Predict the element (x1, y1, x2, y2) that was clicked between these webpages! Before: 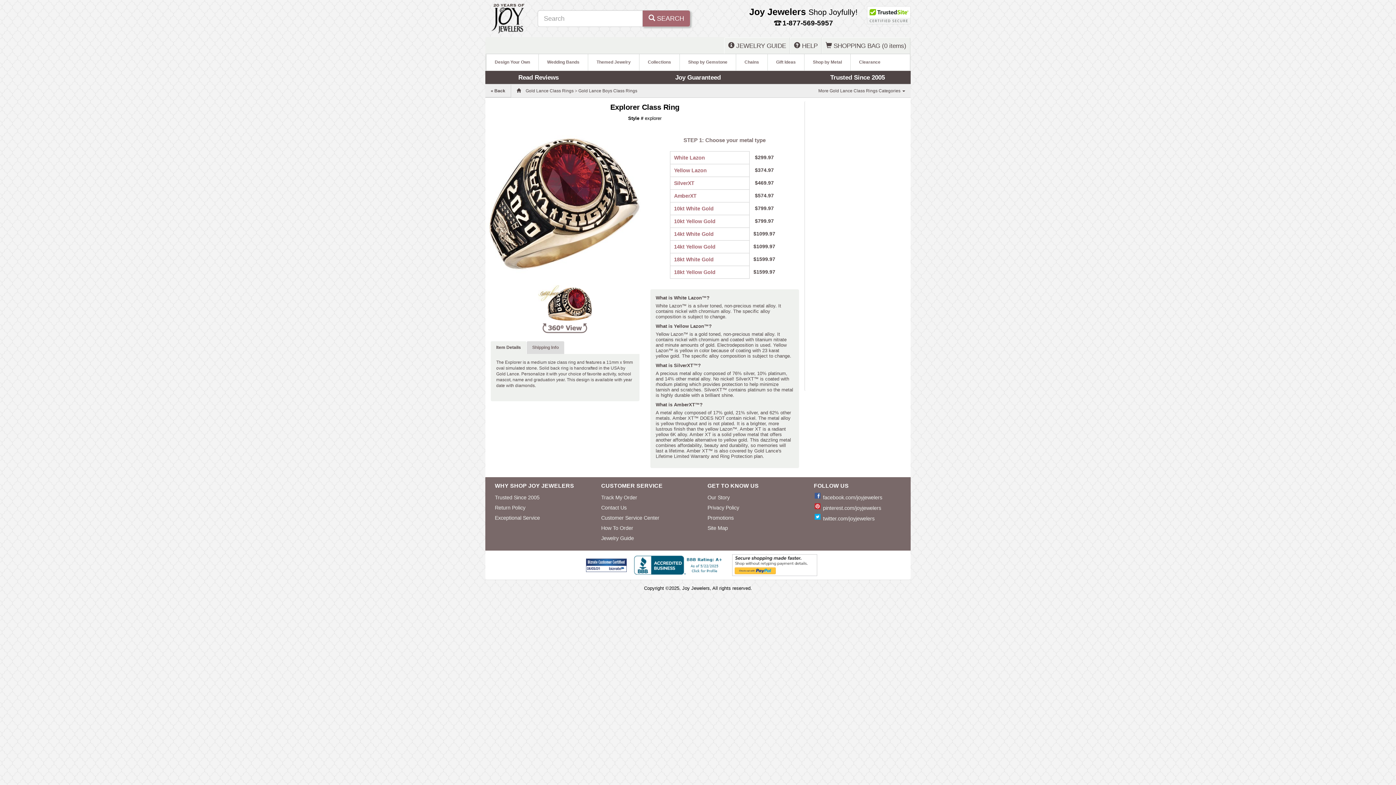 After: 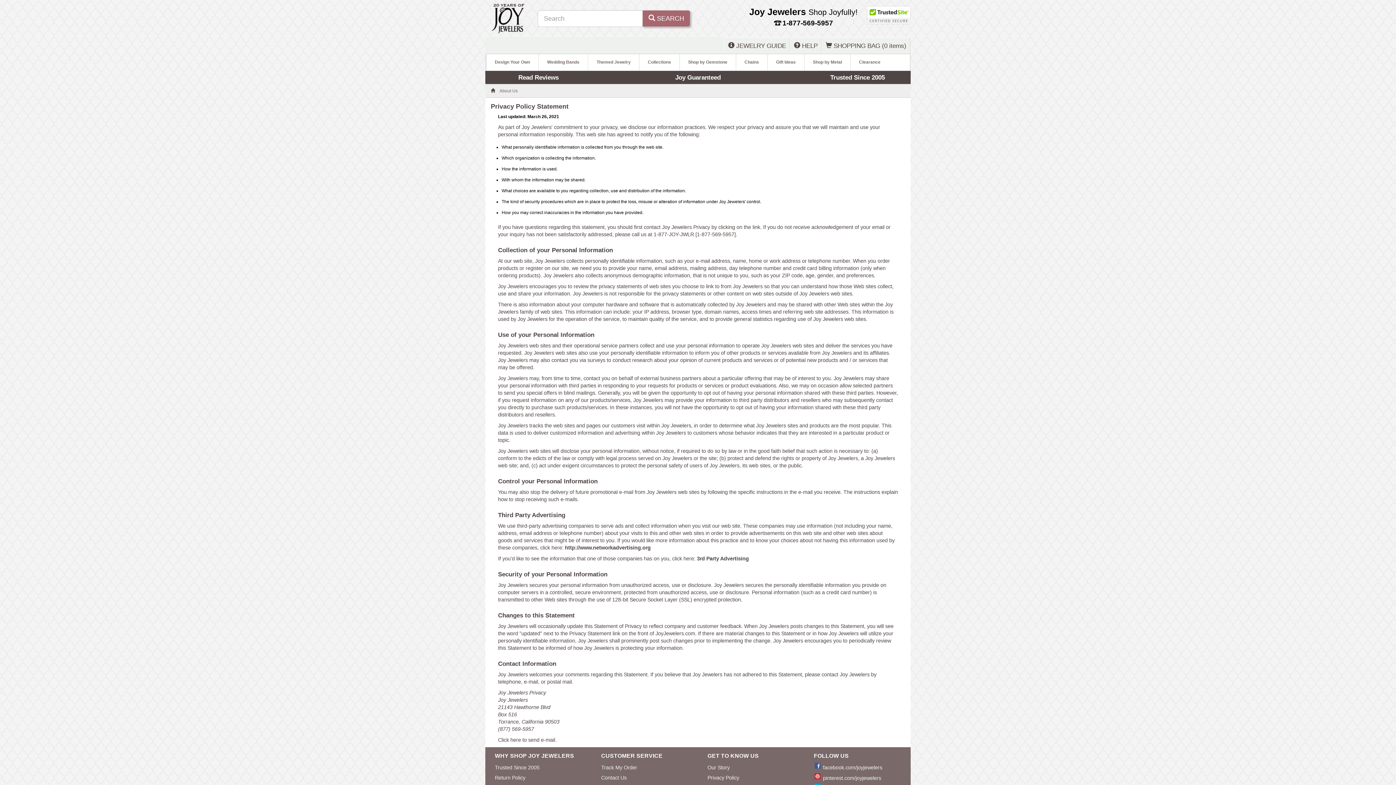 Action: bbox: (707, 504, 739, 511) label: Privacy Policy